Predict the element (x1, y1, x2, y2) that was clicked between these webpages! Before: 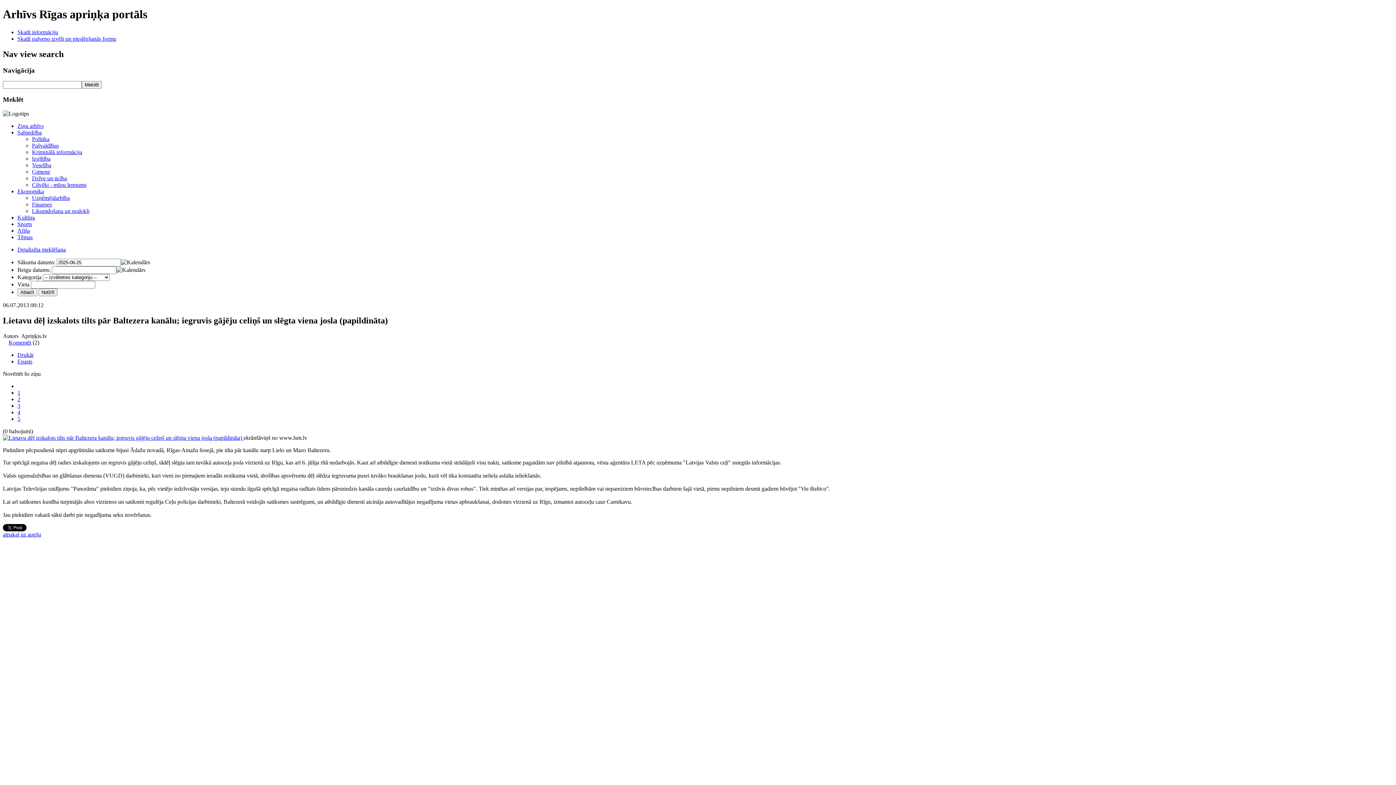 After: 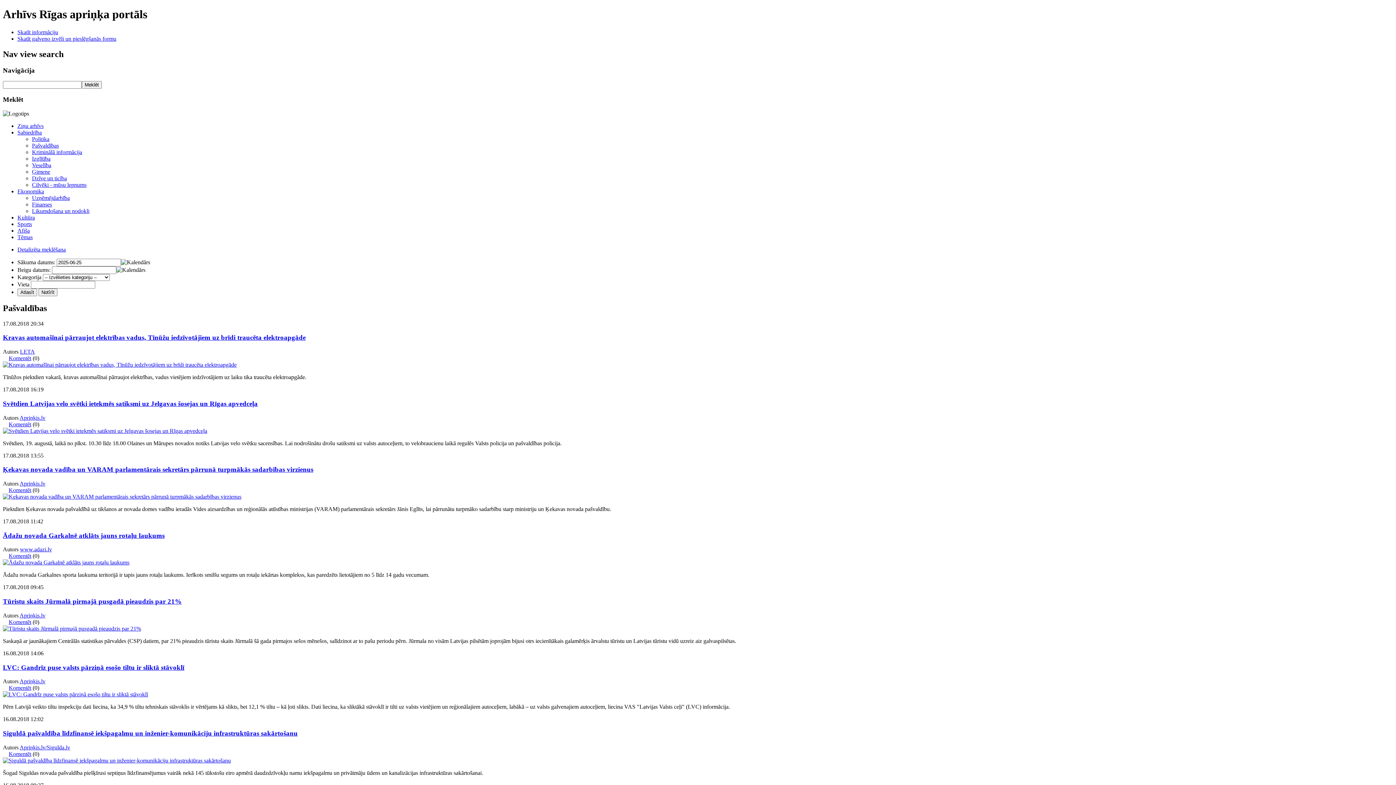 Action: label: Pašvaldības bbox: (32, 142, 58, 148)